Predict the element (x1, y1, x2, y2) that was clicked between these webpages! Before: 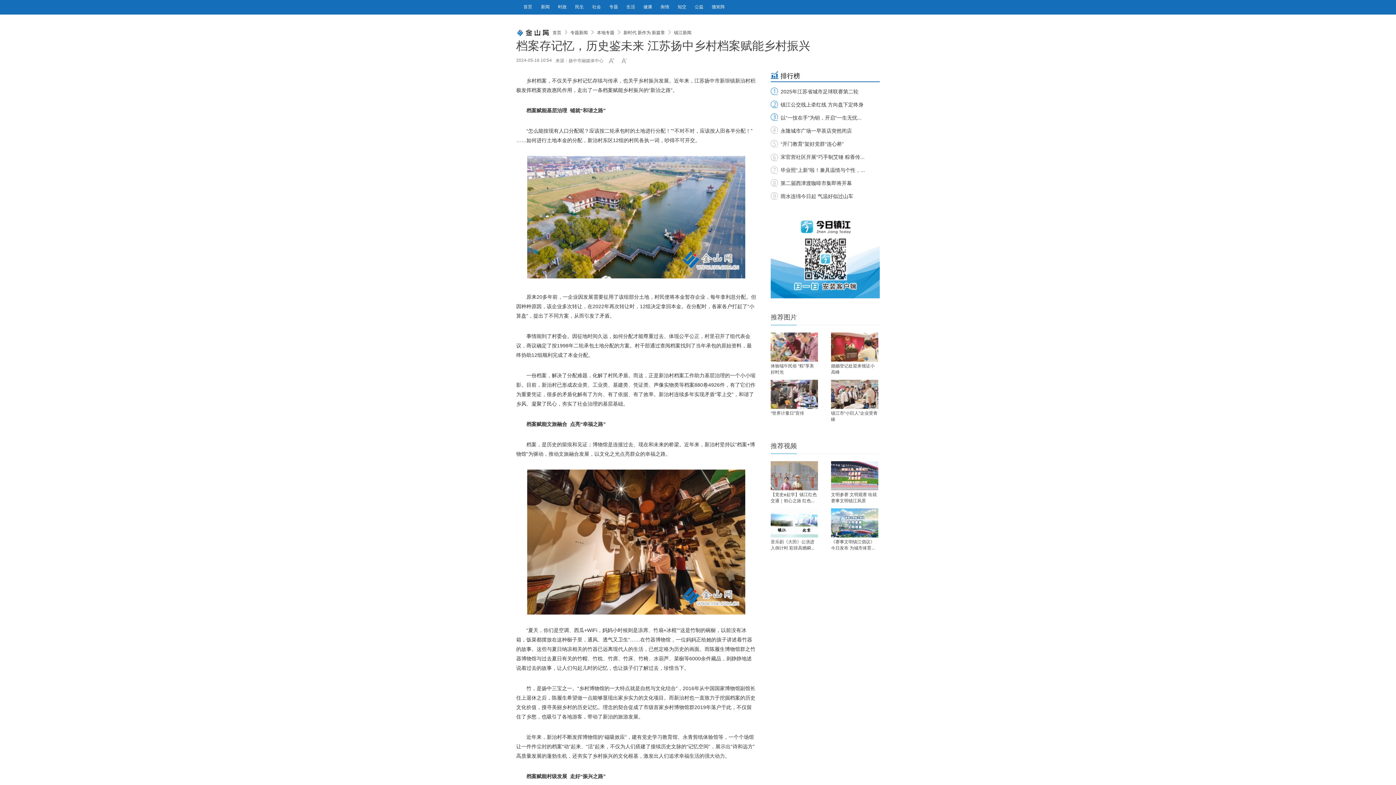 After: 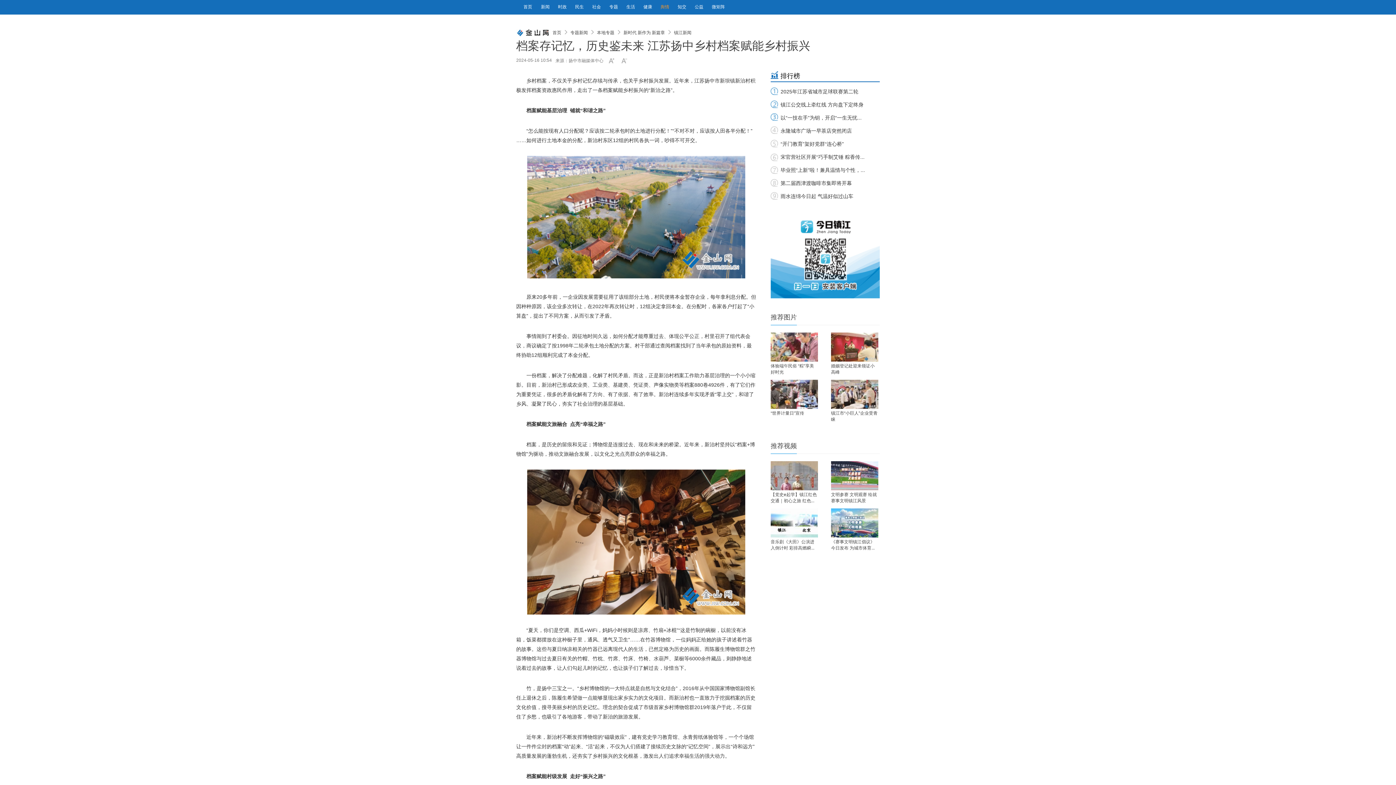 Action: label: 舆情  bbox: (660, 4, 670, 9)